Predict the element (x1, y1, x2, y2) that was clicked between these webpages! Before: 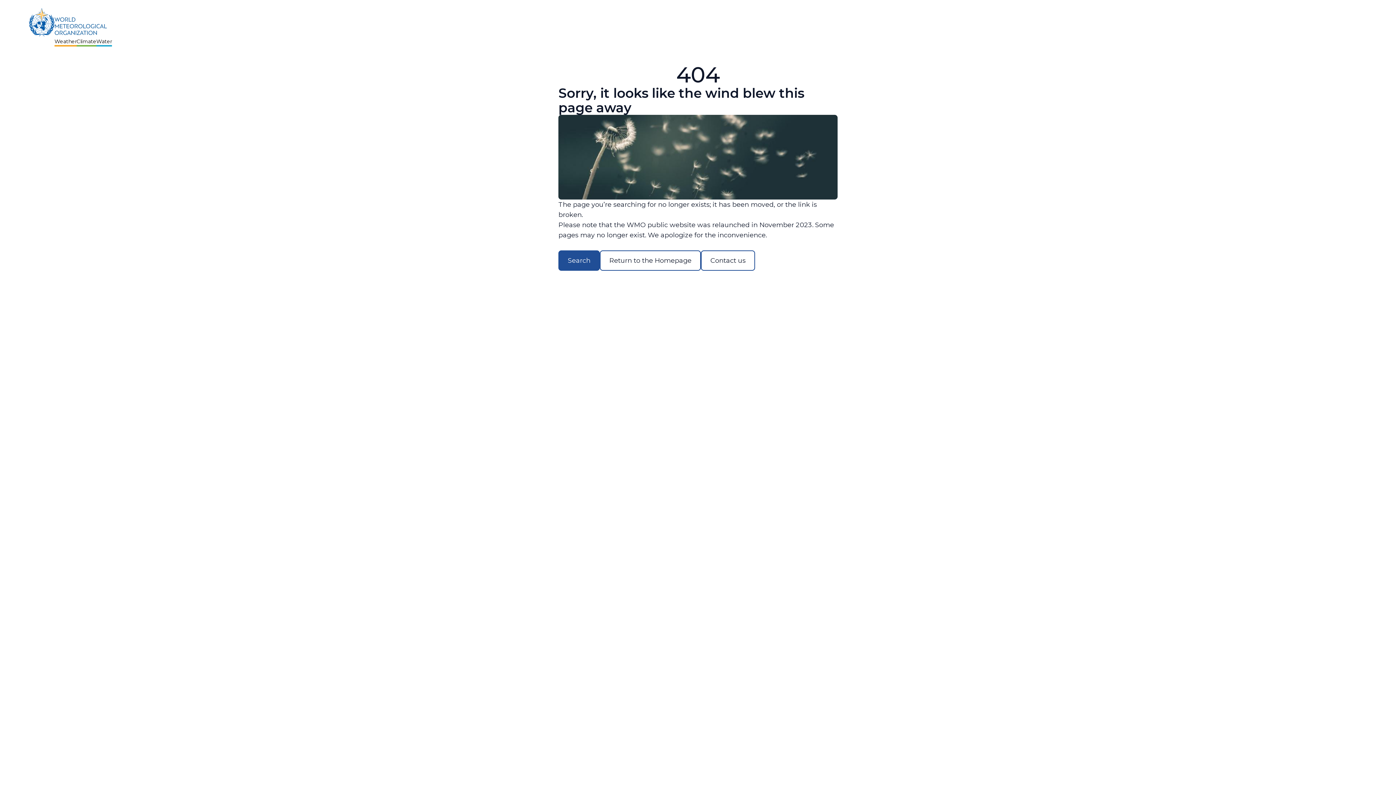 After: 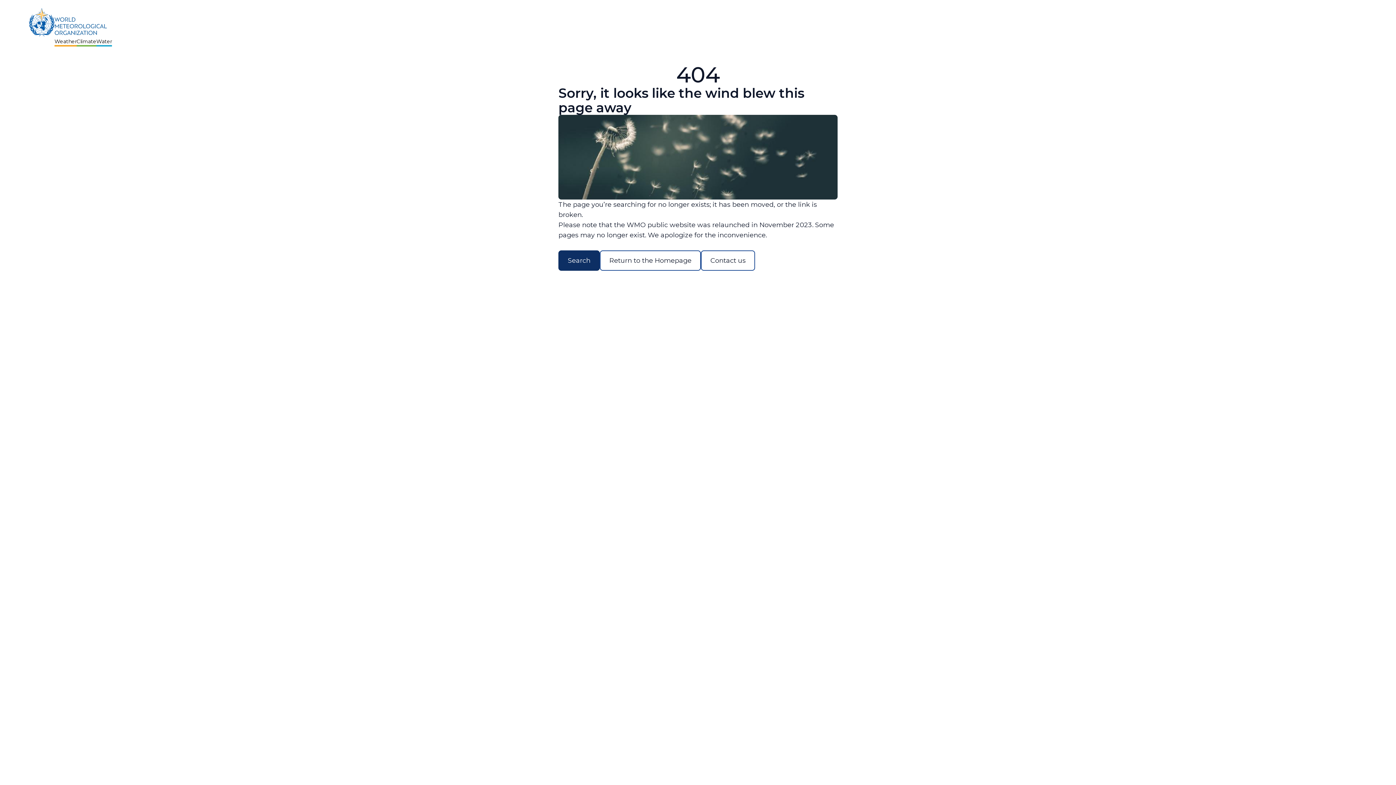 Action: label: Search bbox: (558, 250, 600, 270)